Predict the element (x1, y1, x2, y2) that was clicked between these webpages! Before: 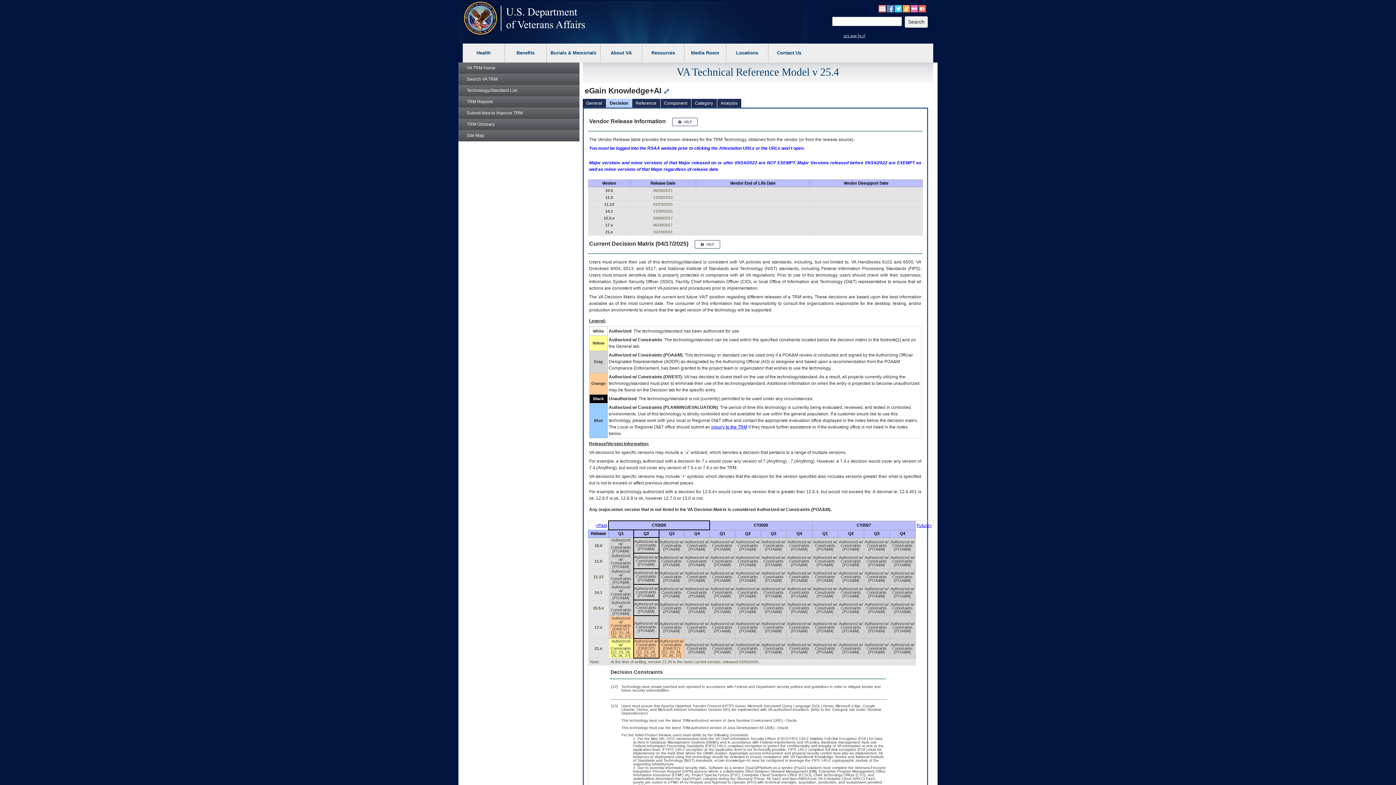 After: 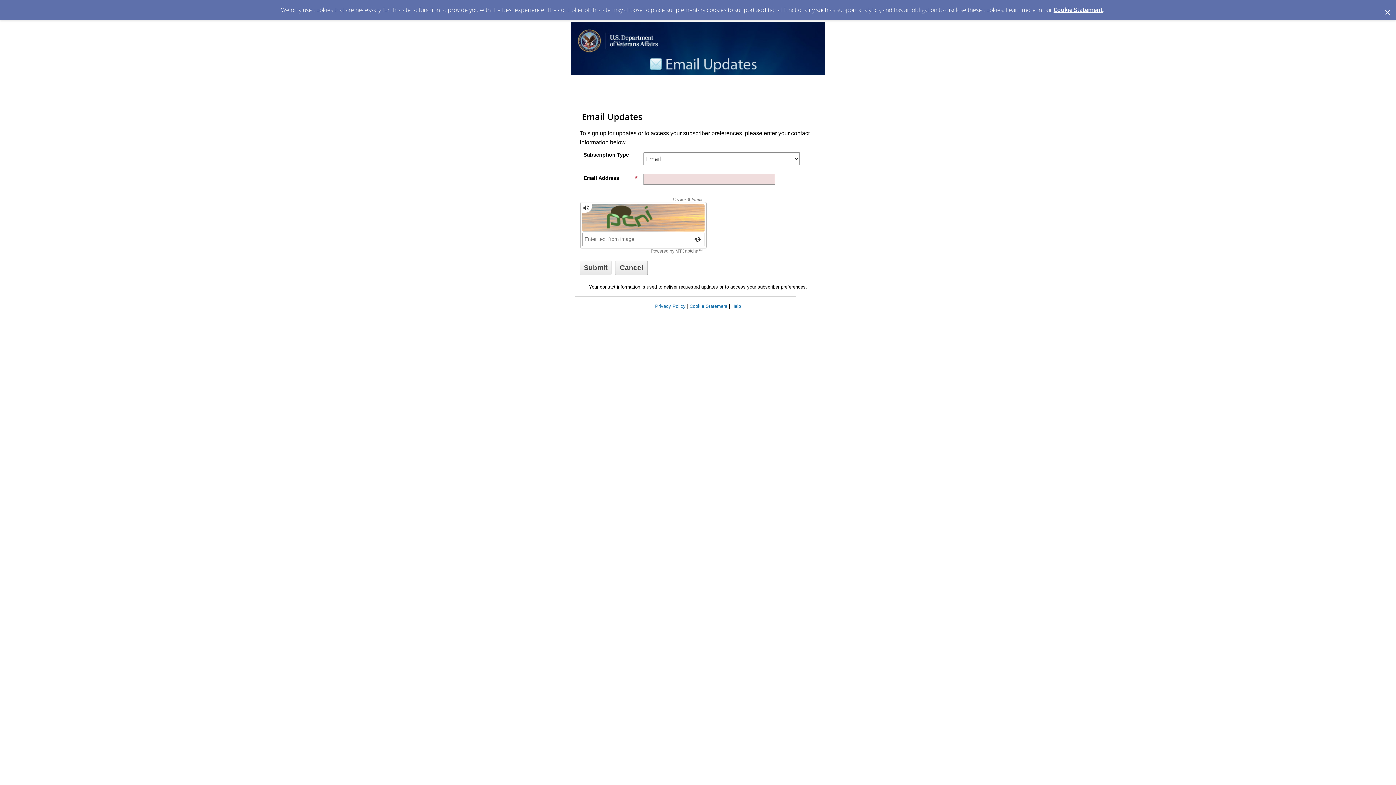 Action: bbox: (878, 5, 886, 10)